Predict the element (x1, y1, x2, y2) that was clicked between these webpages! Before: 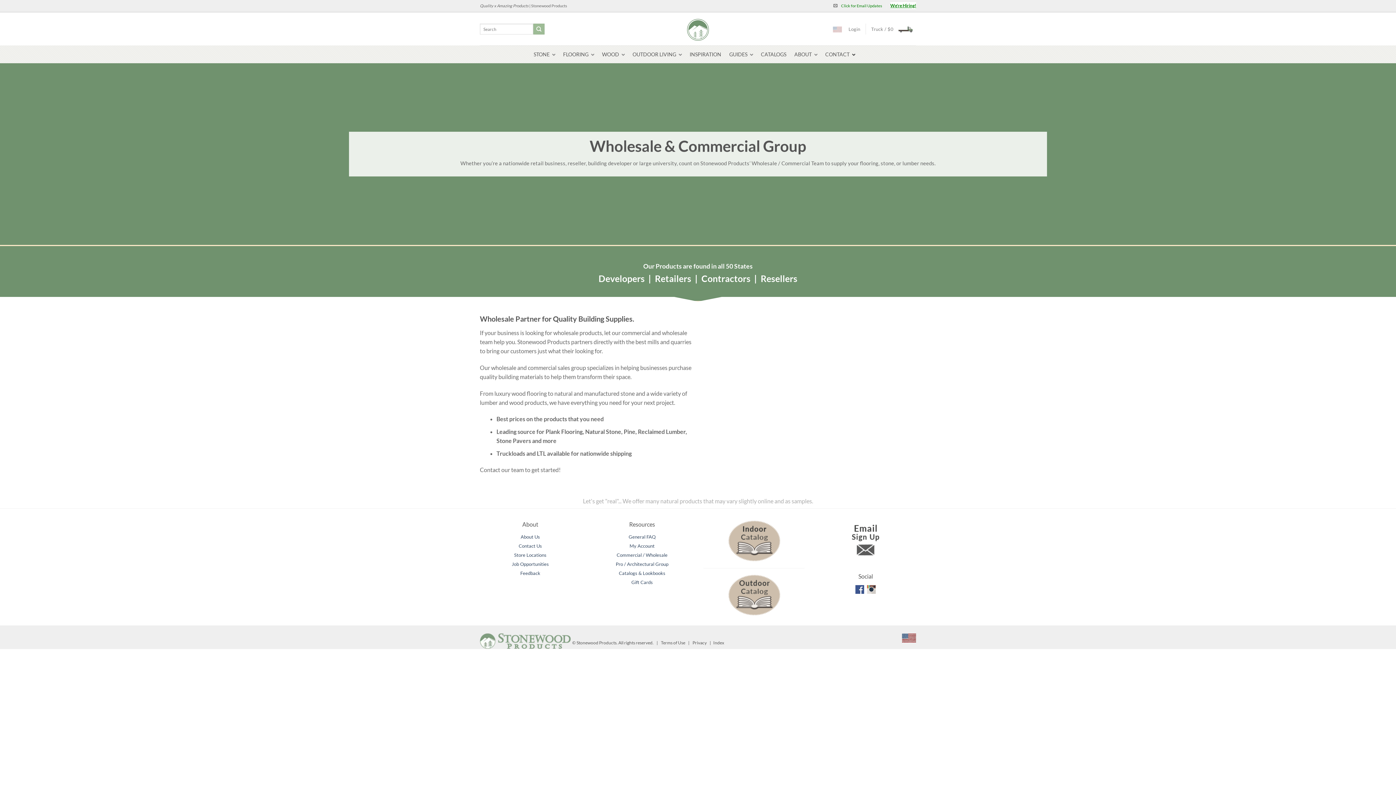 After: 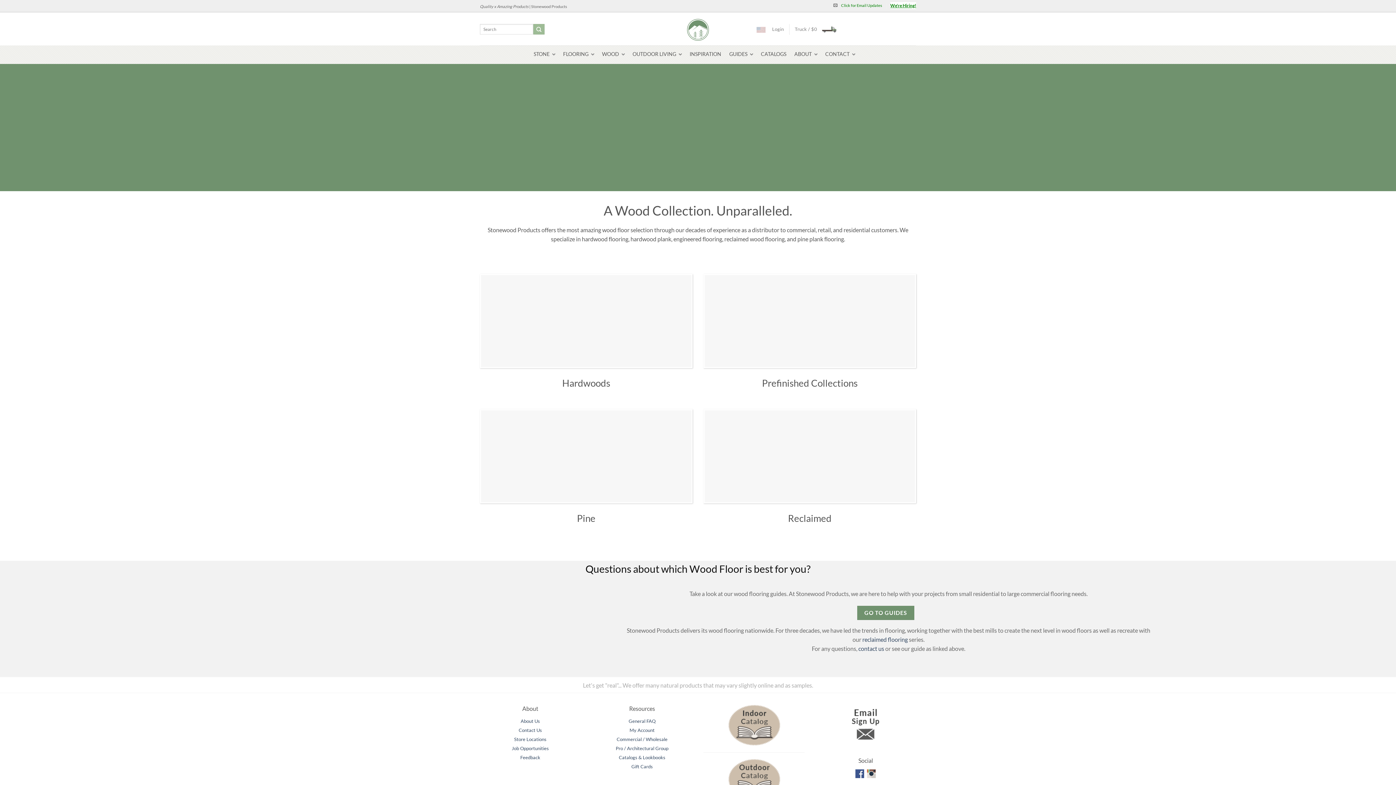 Action: label: FLOORING bbox: (559, 45, 598, 63)